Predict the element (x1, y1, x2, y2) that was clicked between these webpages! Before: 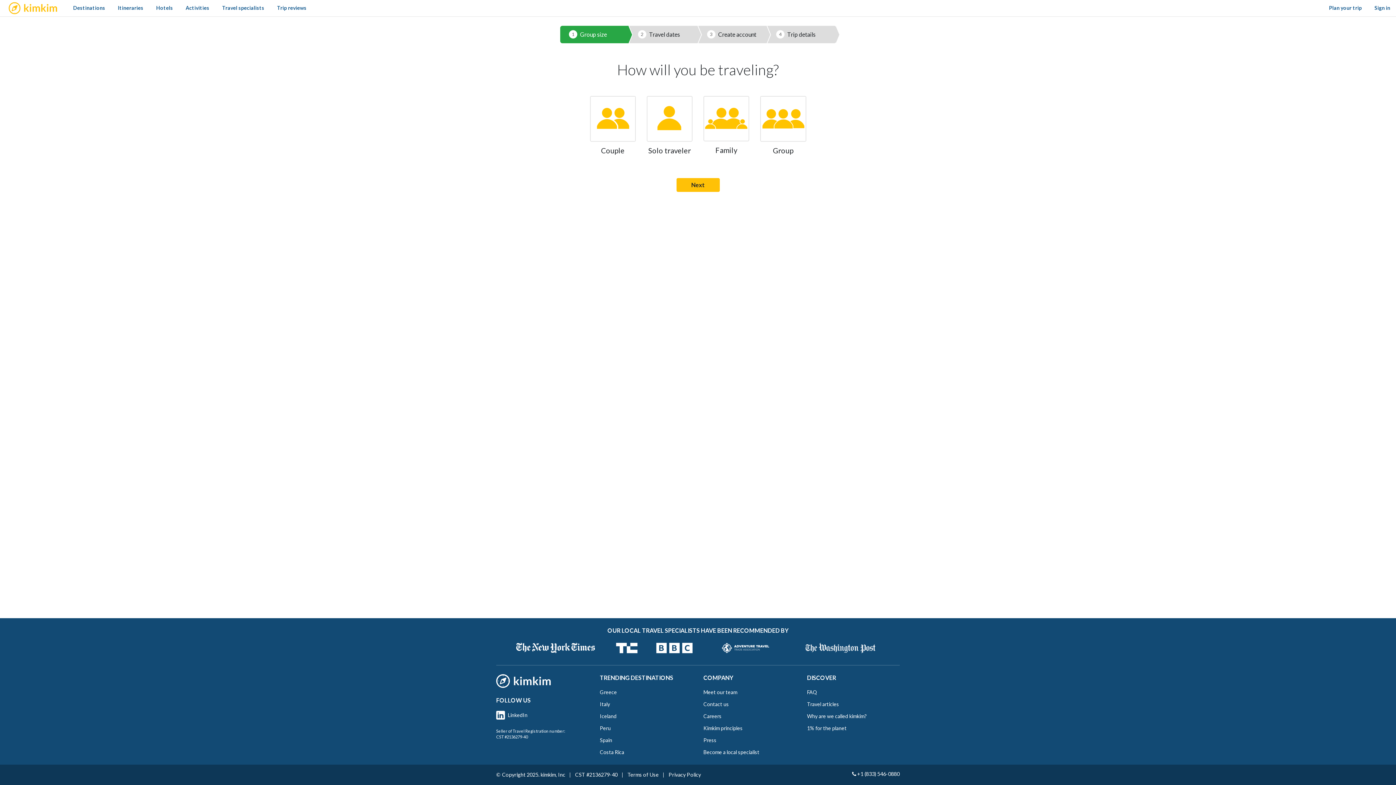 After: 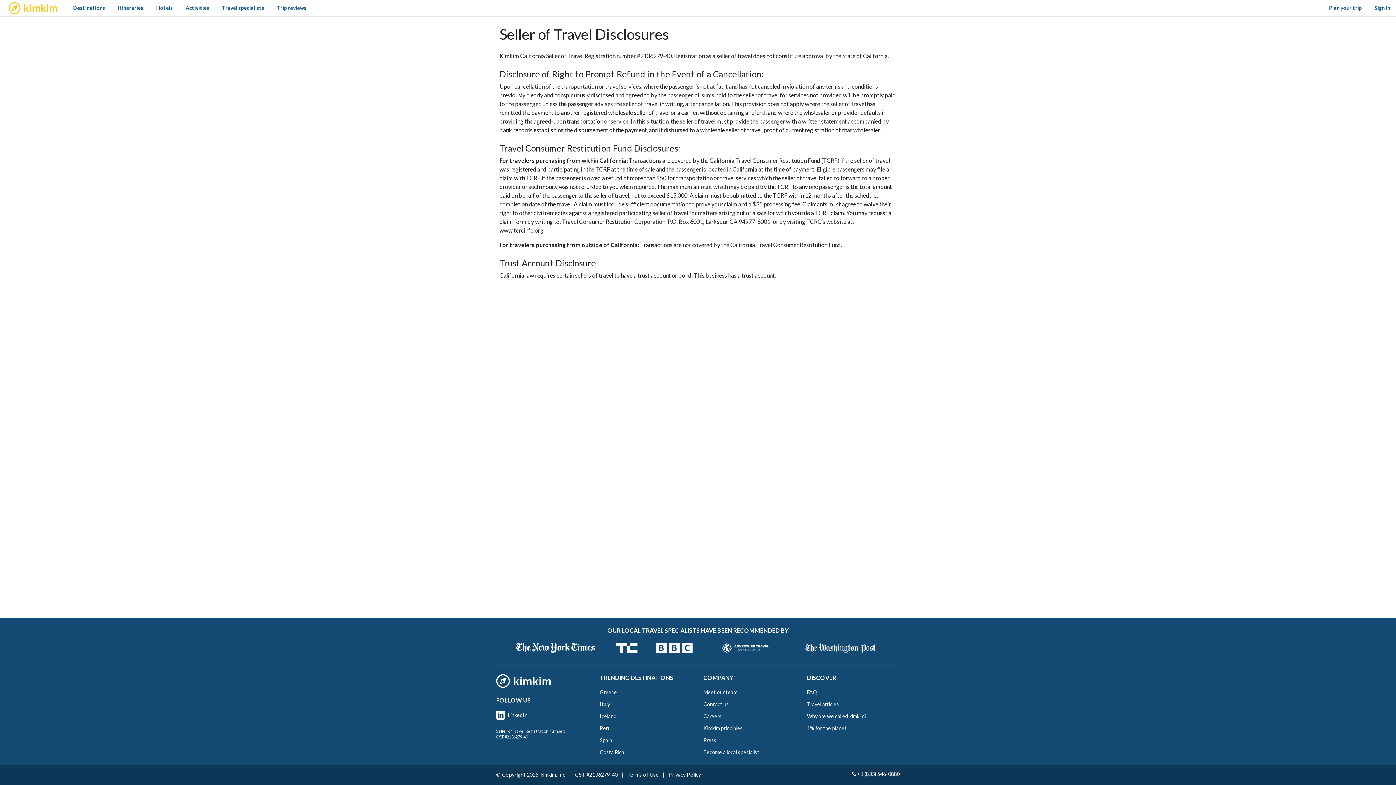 Action: label: CST #2136279-40 bbox: (496, 734, 528, 739)